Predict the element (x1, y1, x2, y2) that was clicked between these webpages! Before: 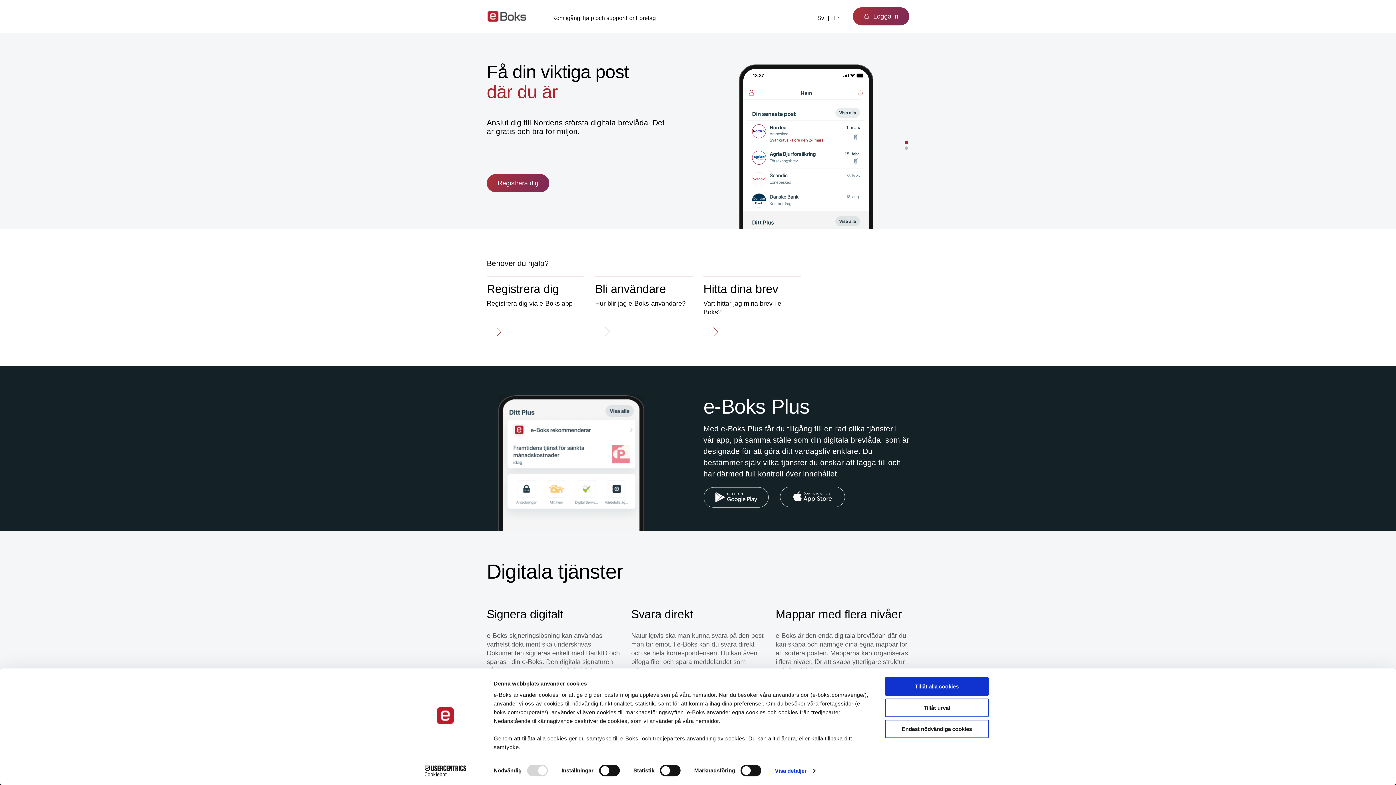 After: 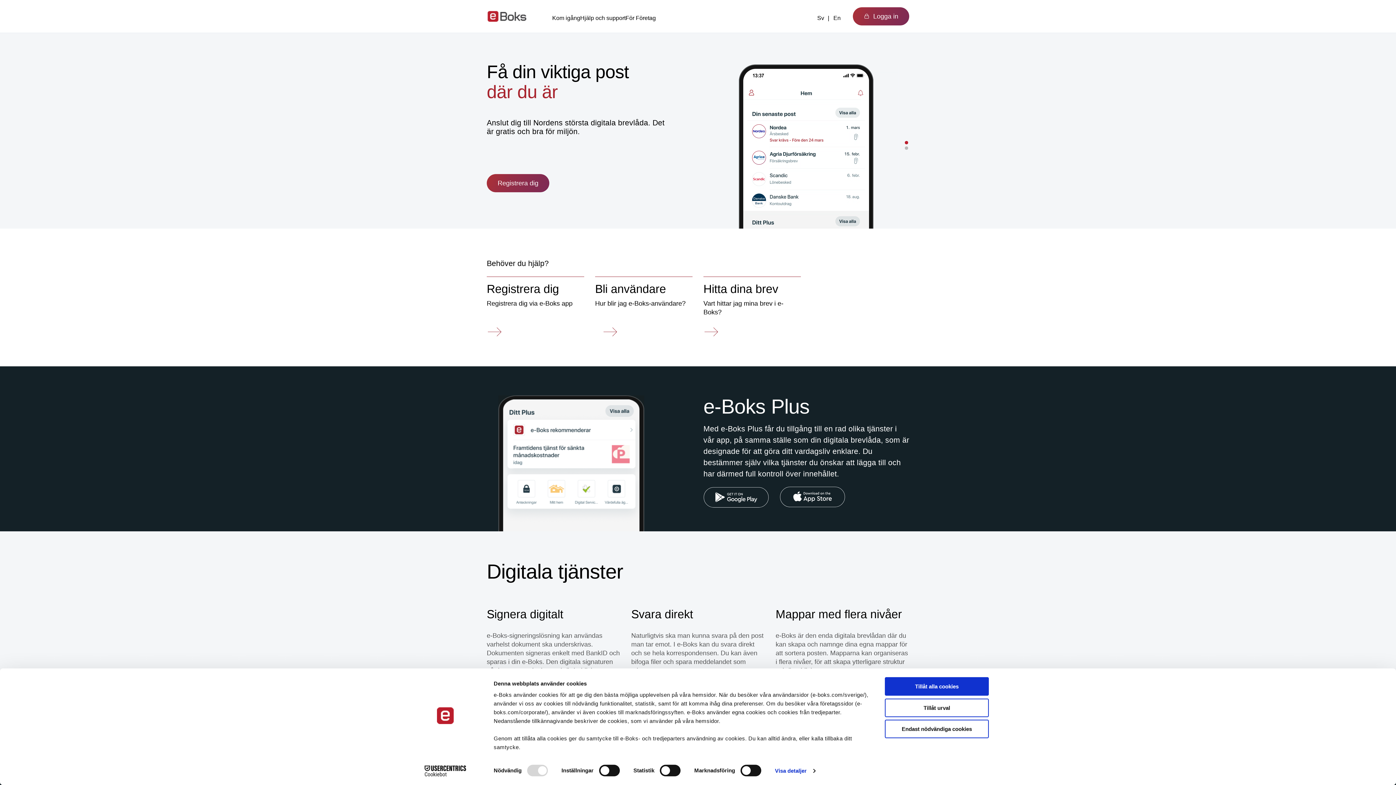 Action: bbox: (595, 276, 692, 337) label: Bli användare

Hur blir jag e-Boks-användare?